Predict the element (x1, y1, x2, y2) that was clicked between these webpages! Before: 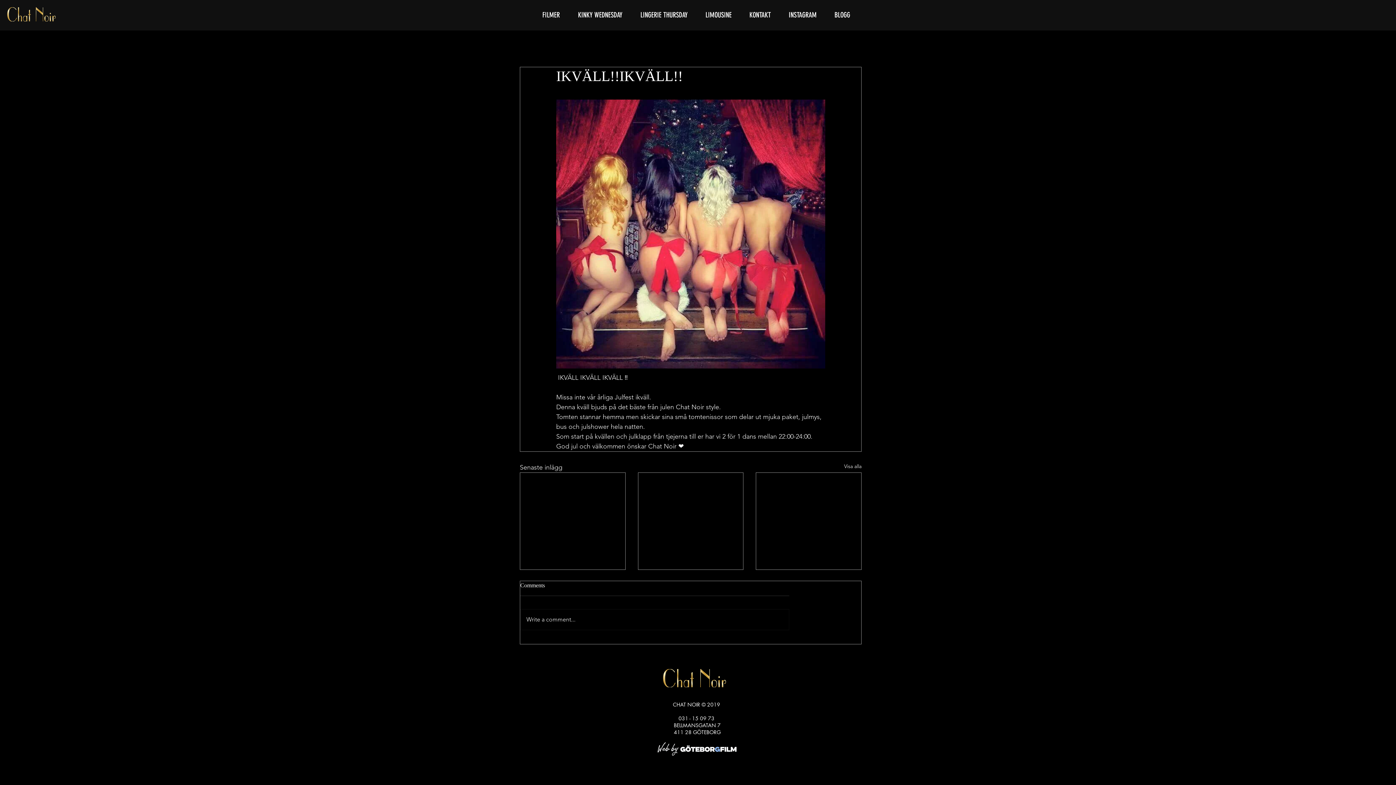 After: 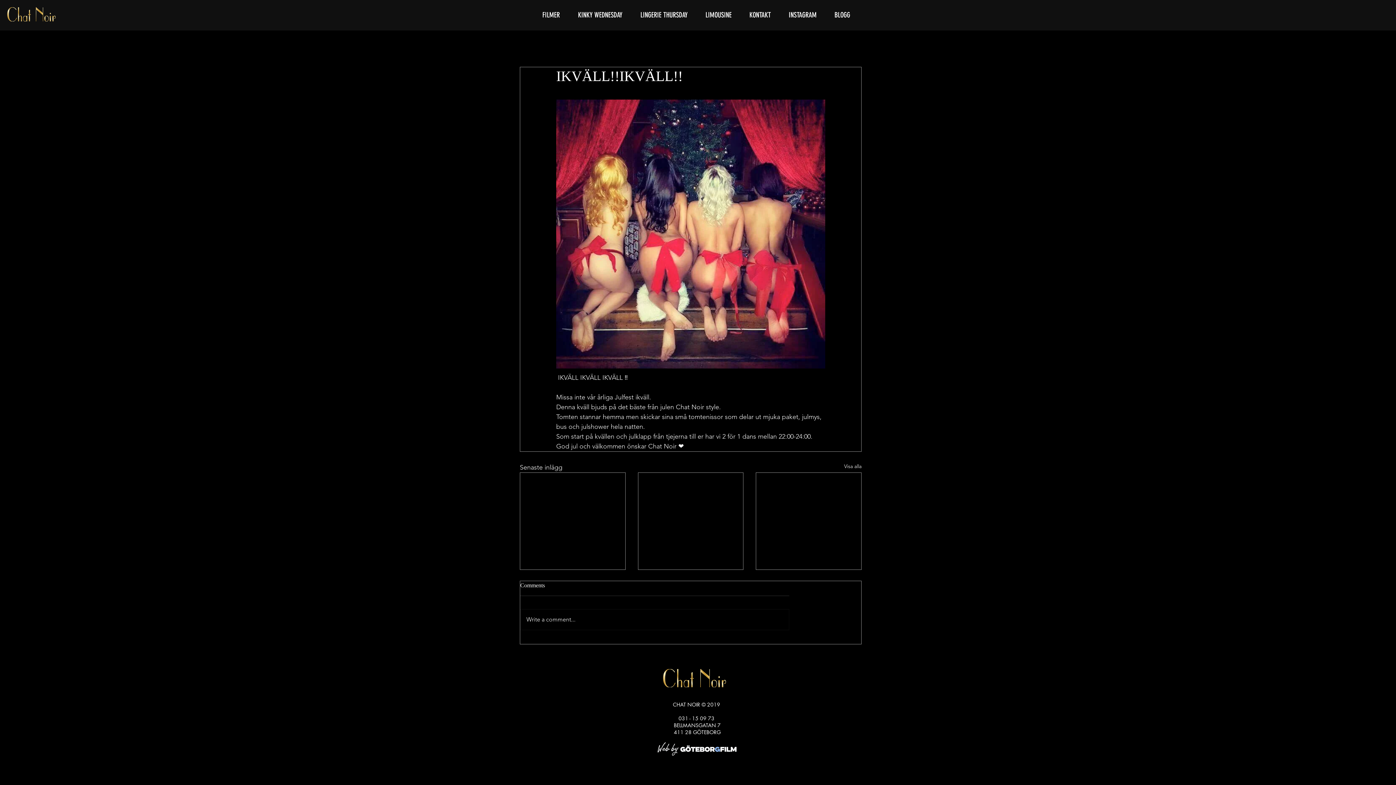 Action: bbox: (657, 743, 736, 756)